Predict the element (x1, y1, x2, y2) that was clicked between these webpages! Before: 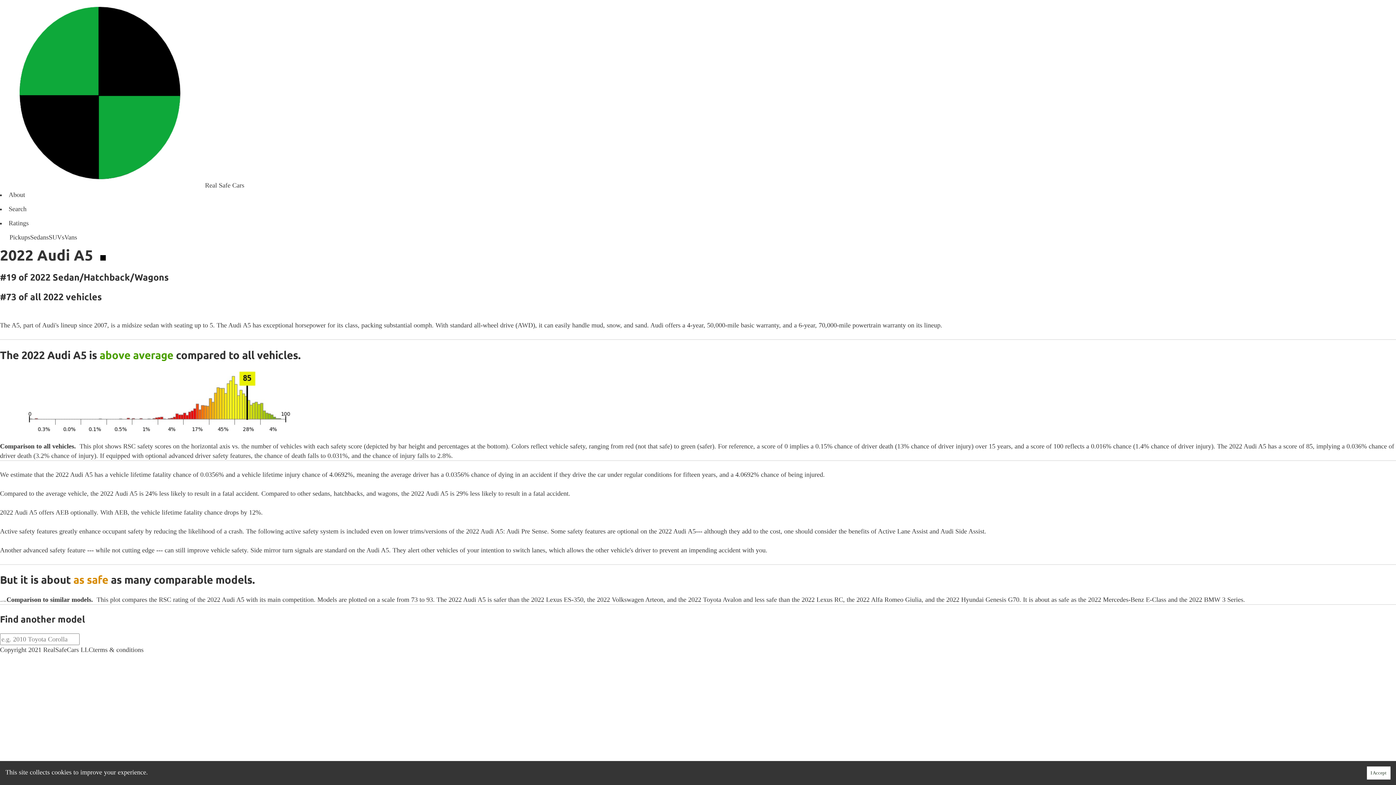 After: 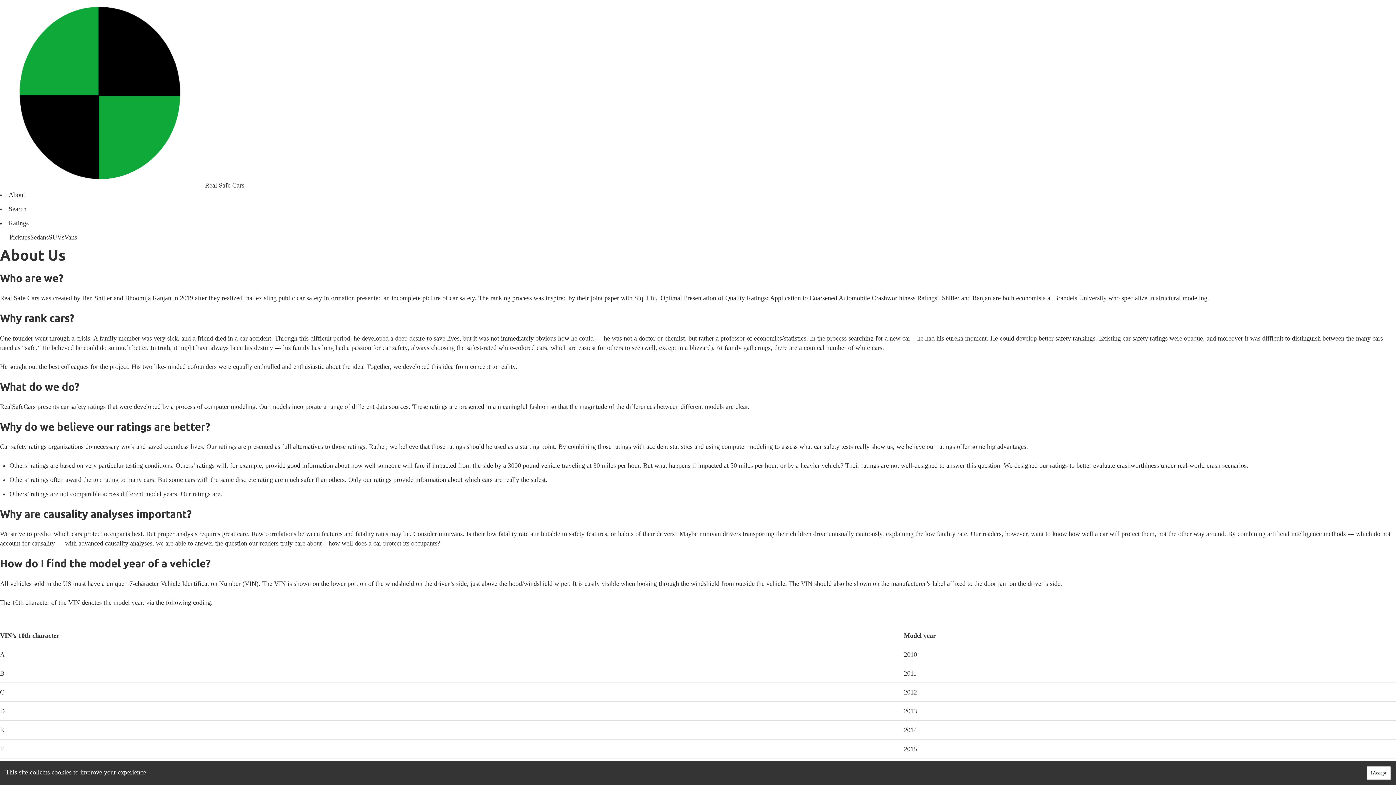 Action: label: About bbox: (8, 191, 25, 198)